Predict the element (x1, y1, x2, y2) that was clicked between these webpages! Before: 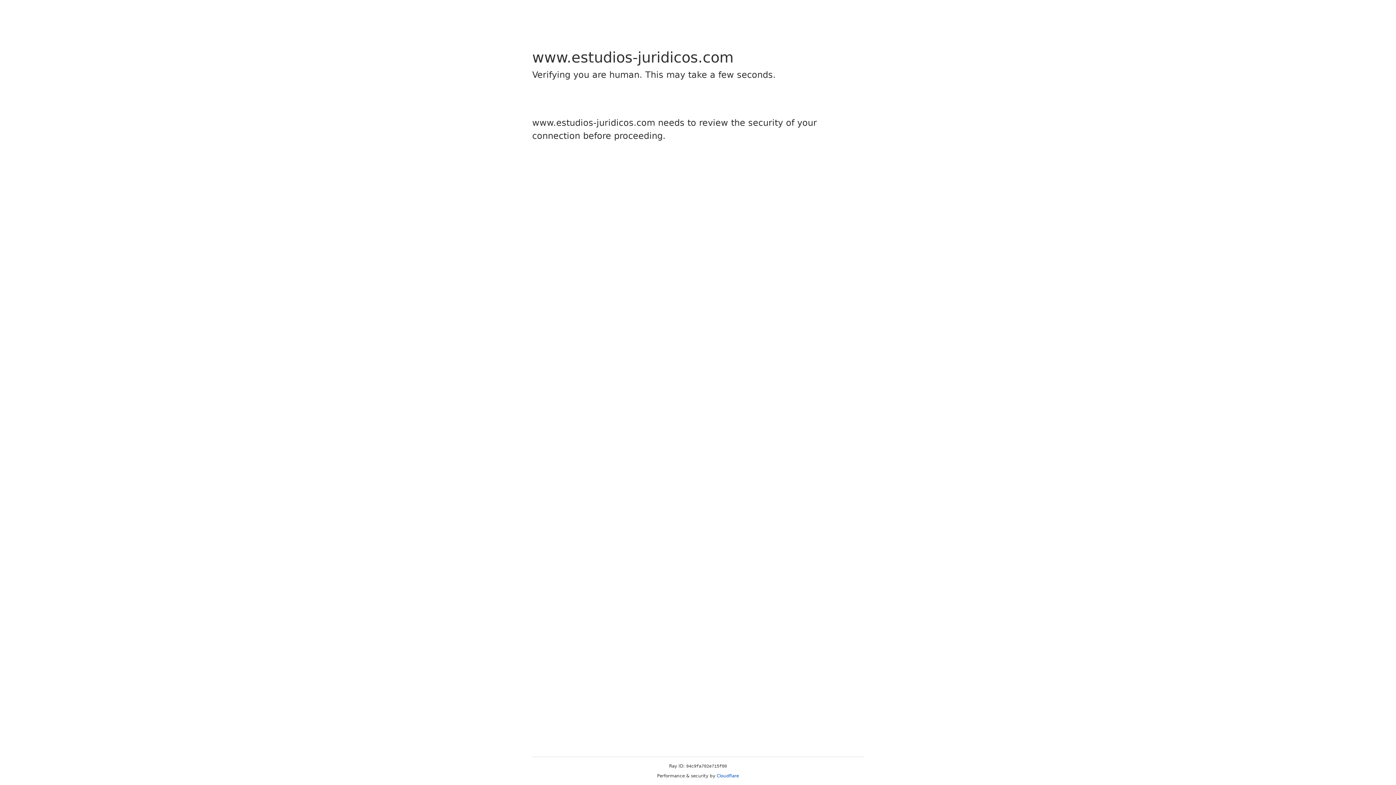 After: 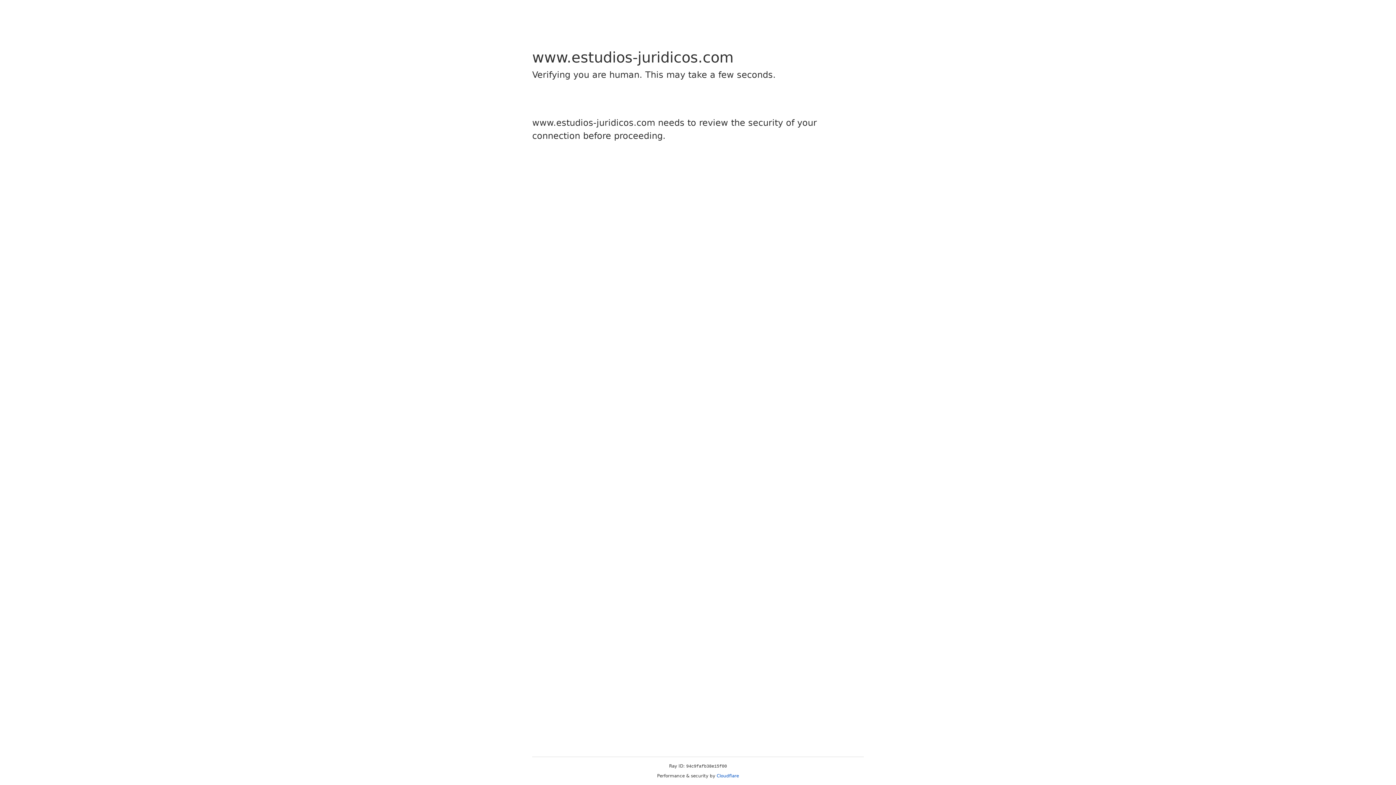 Action: label: Cloudflare bbox: (716, 773, 739, 778)